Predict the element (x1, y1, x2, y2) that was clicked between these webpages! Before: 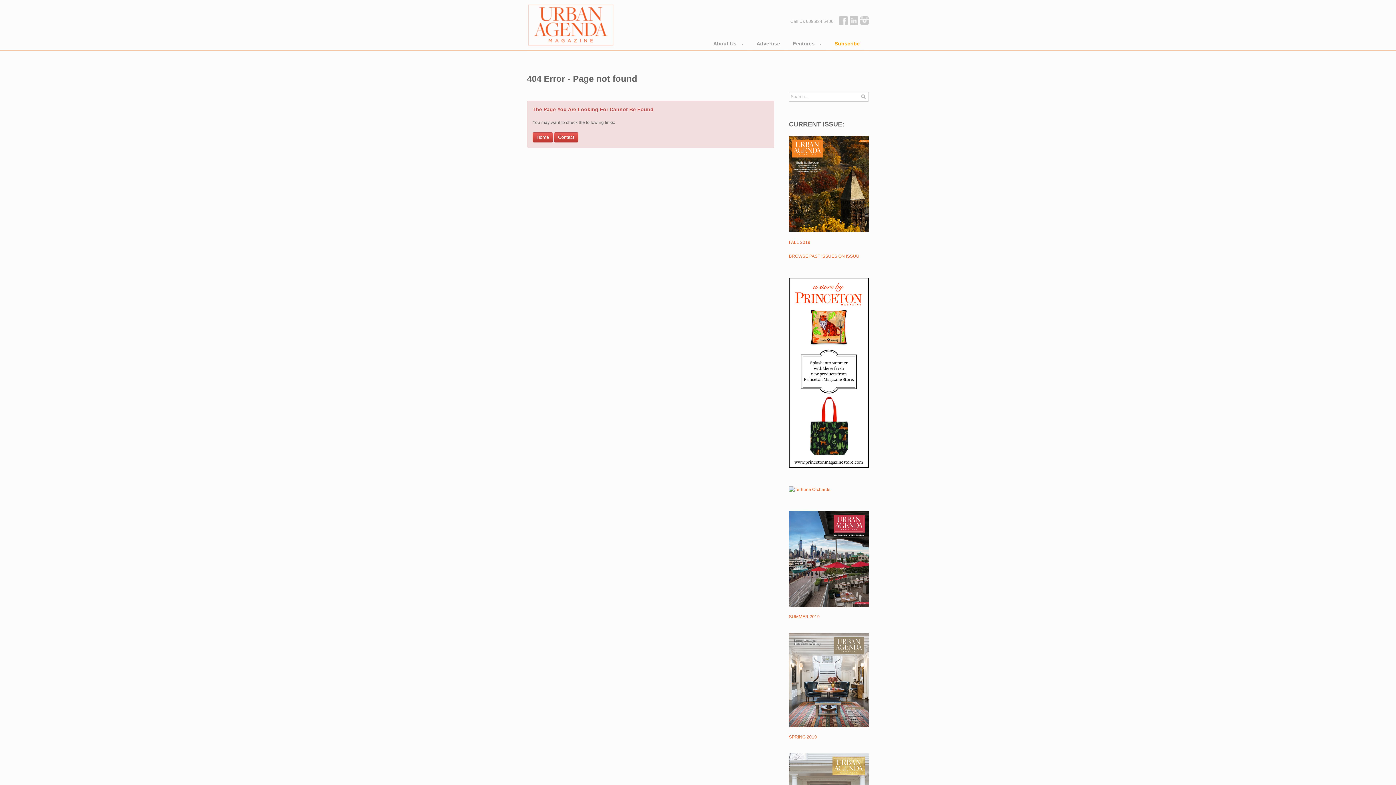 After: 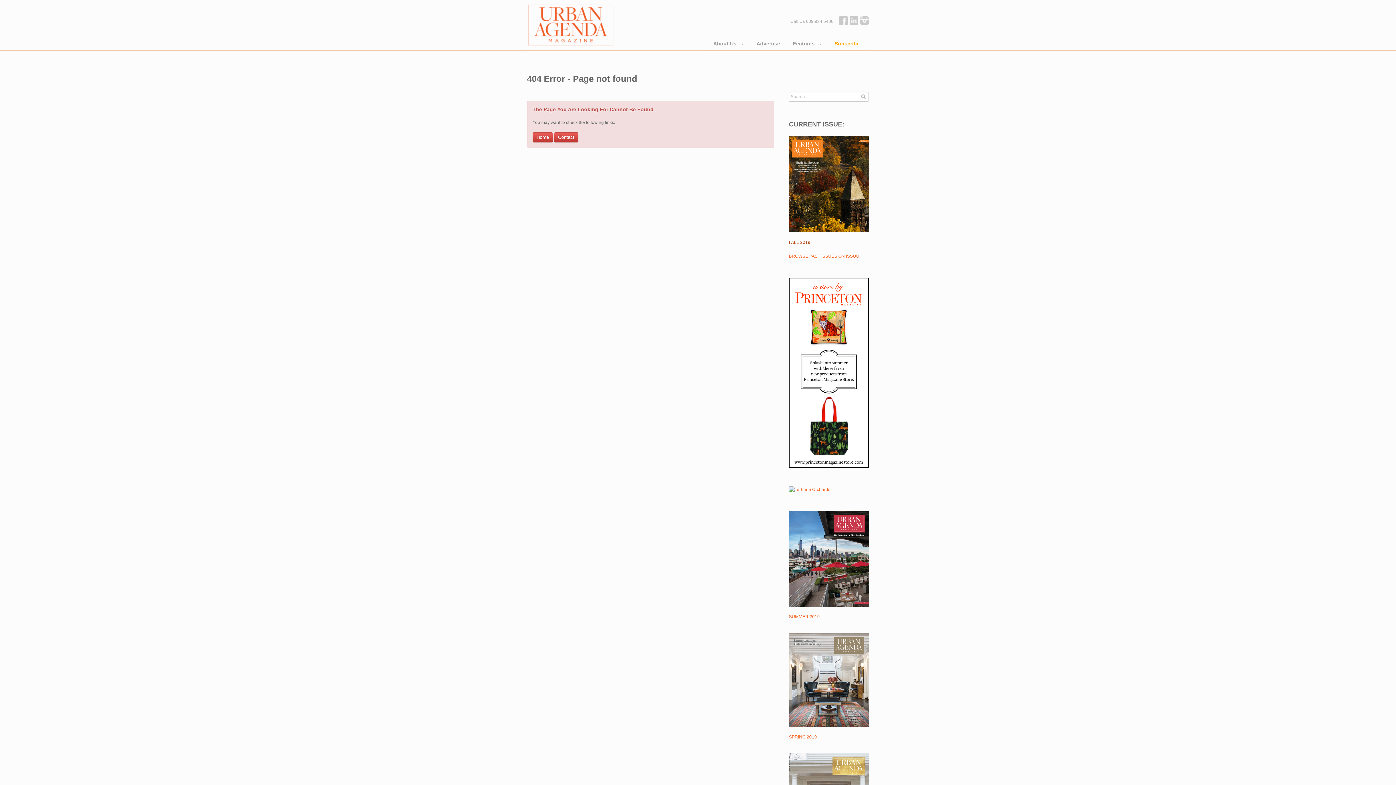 Action: label: FALL 2019 bbox: (789, 240, 810, 245)